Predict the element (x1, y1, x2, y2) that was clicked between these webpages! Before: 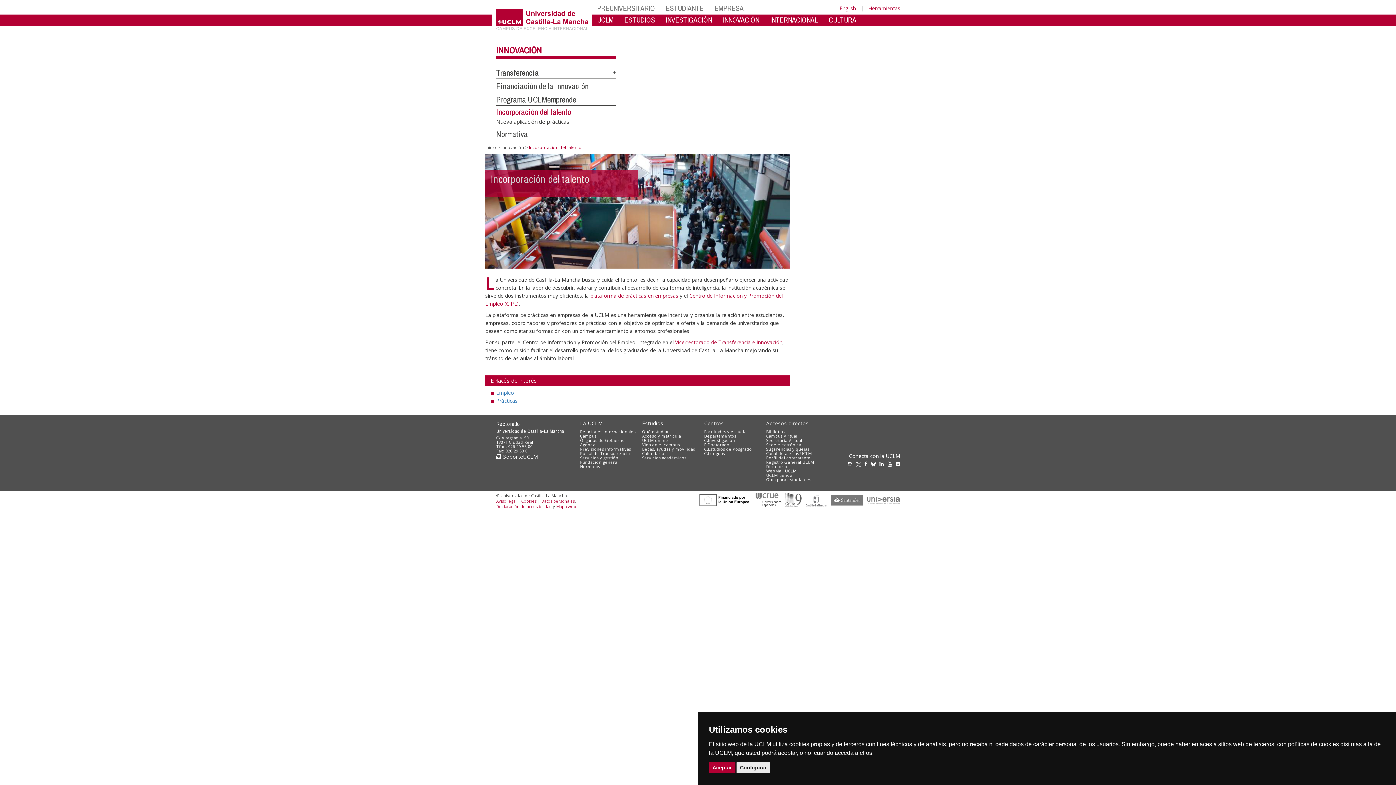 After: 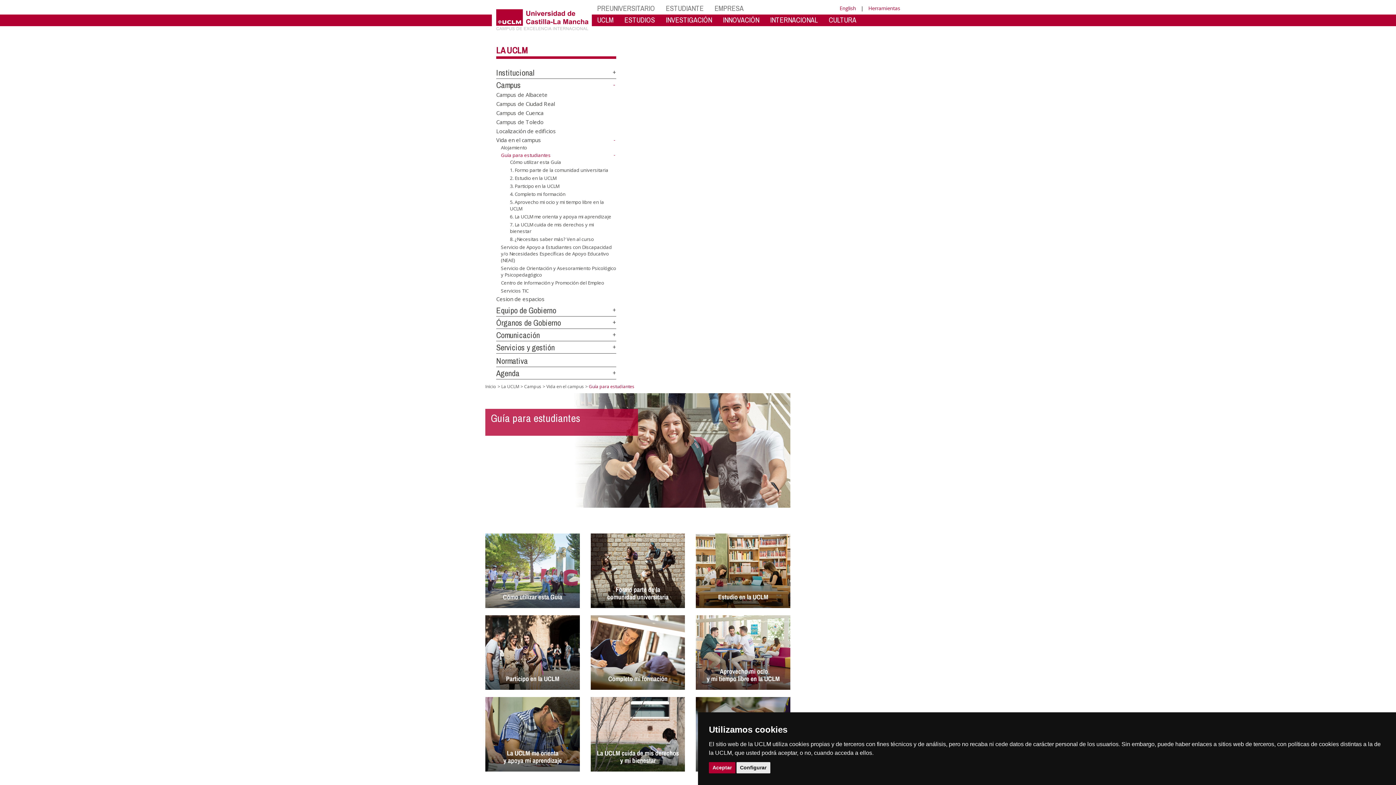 Action: label: Guía para estudiantes bbox: (766, 477, 811, 482)